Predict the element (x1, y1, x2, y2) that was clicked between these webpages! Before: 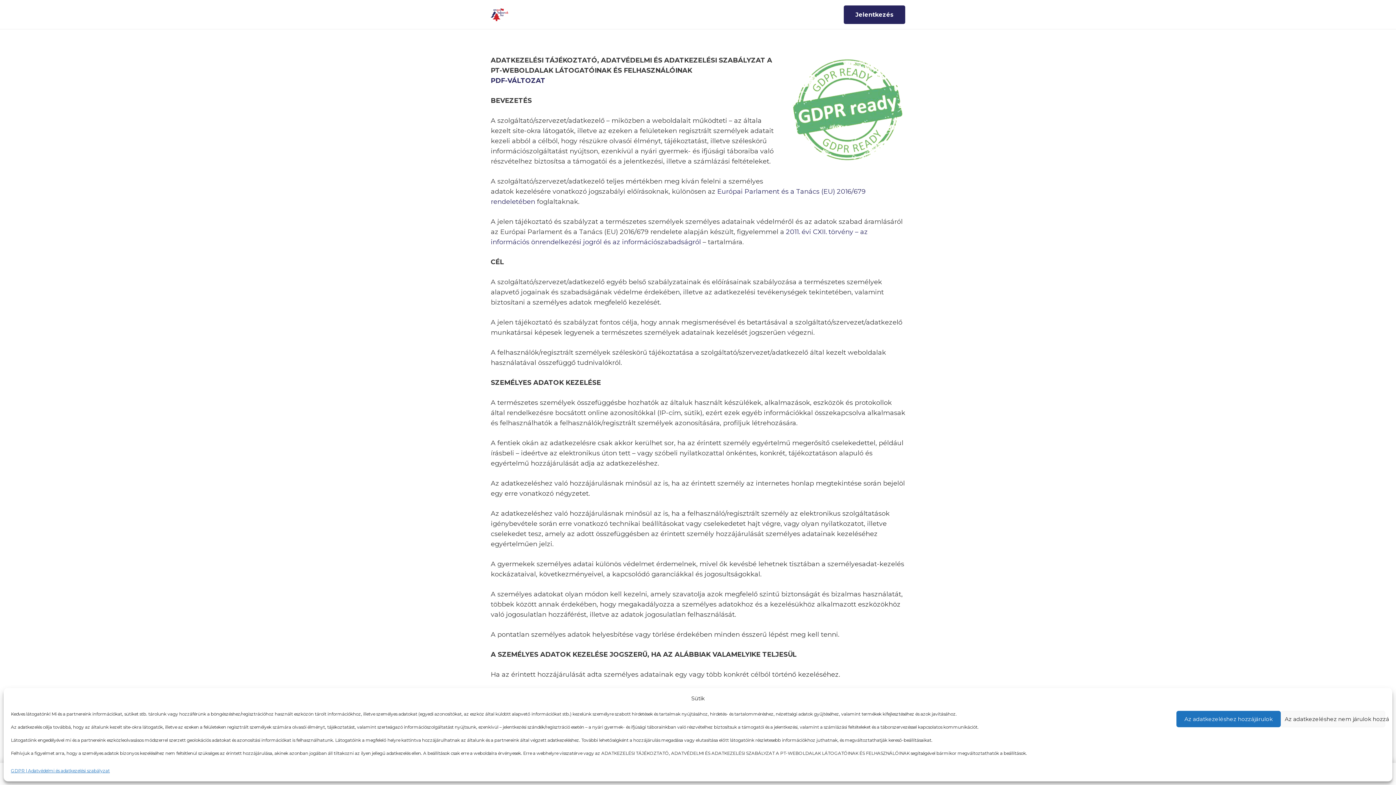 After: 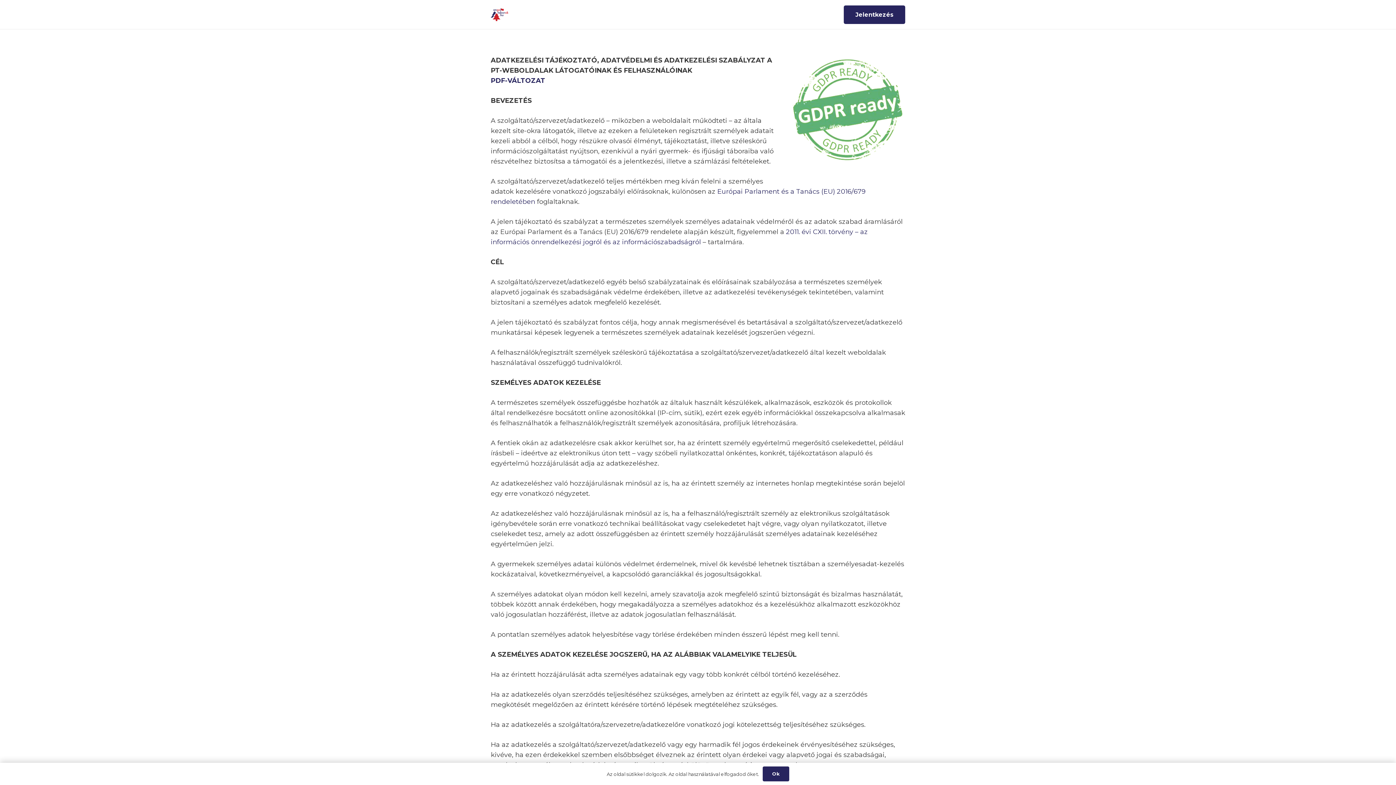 Action: bbox: (1176, 711, 1281, 727) label: Az adatkezeléshez hozzájárulok